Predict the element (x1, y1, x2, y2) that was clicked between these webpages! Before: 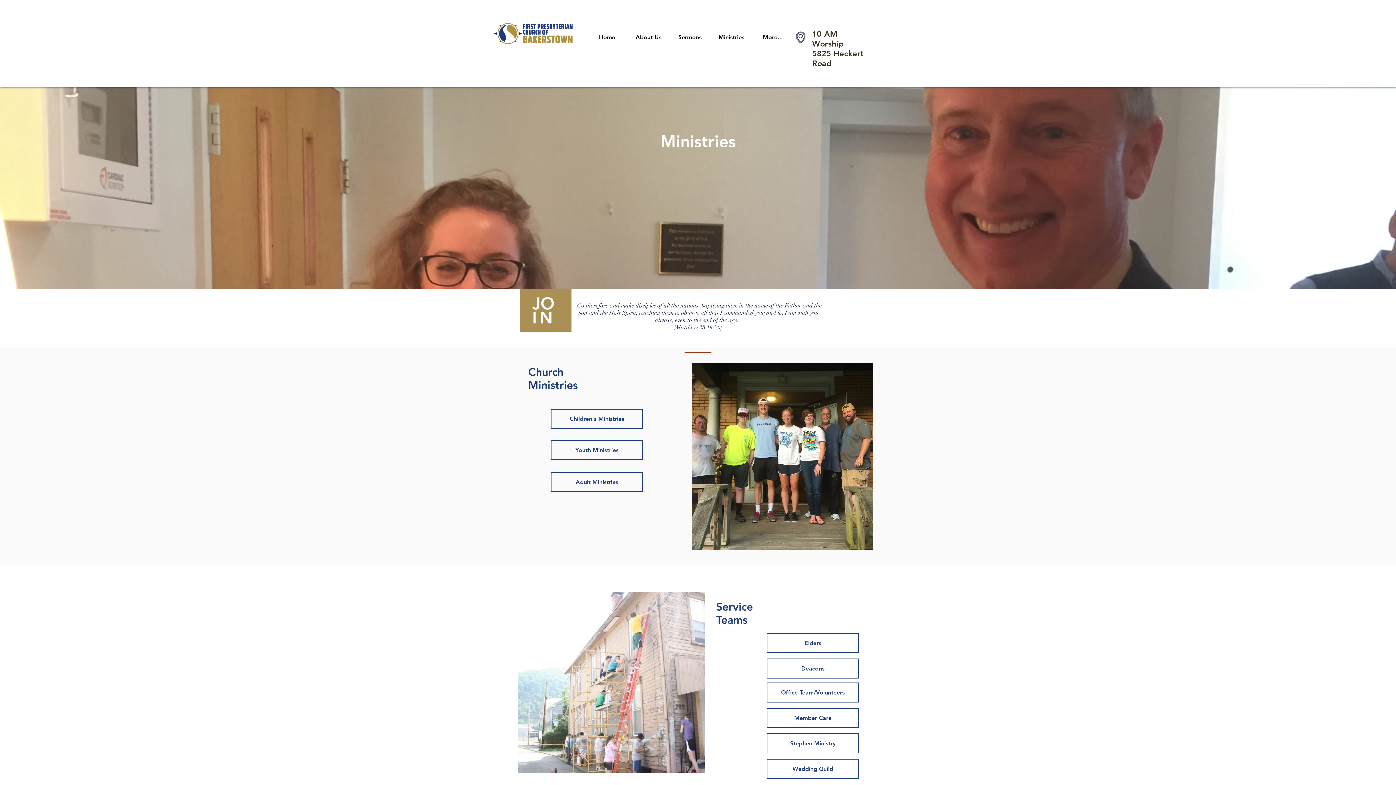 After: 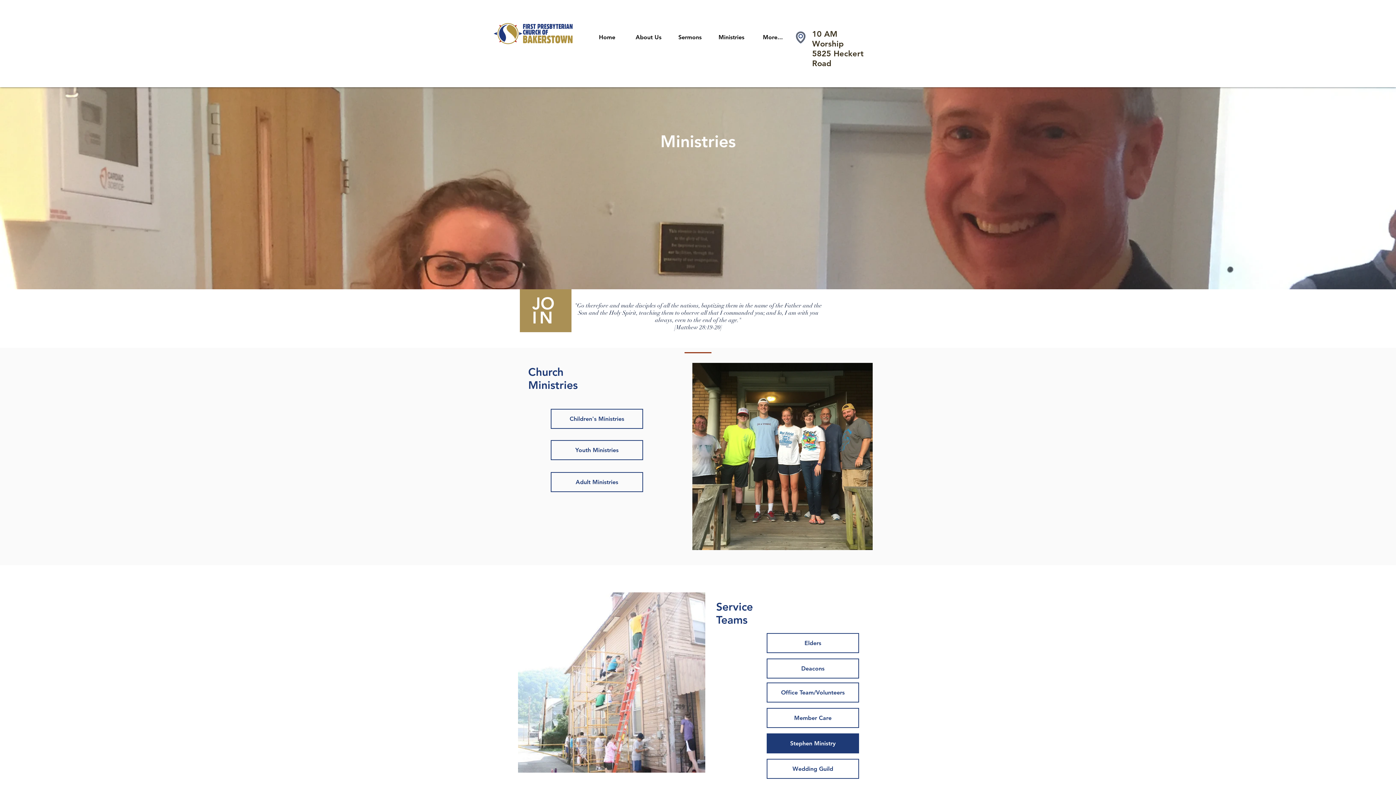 Action: label: Stephen Ministry bbox: (766, 733, 859, 753)